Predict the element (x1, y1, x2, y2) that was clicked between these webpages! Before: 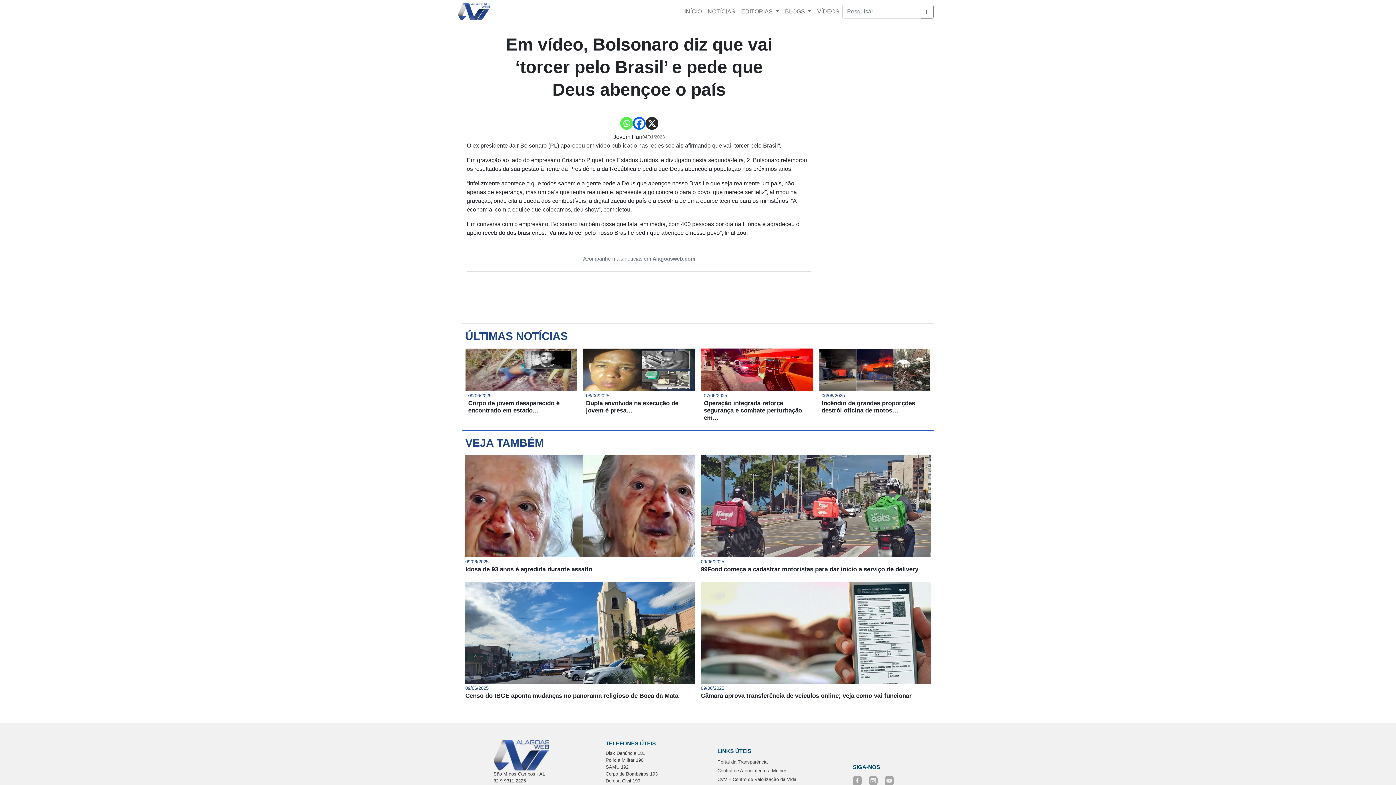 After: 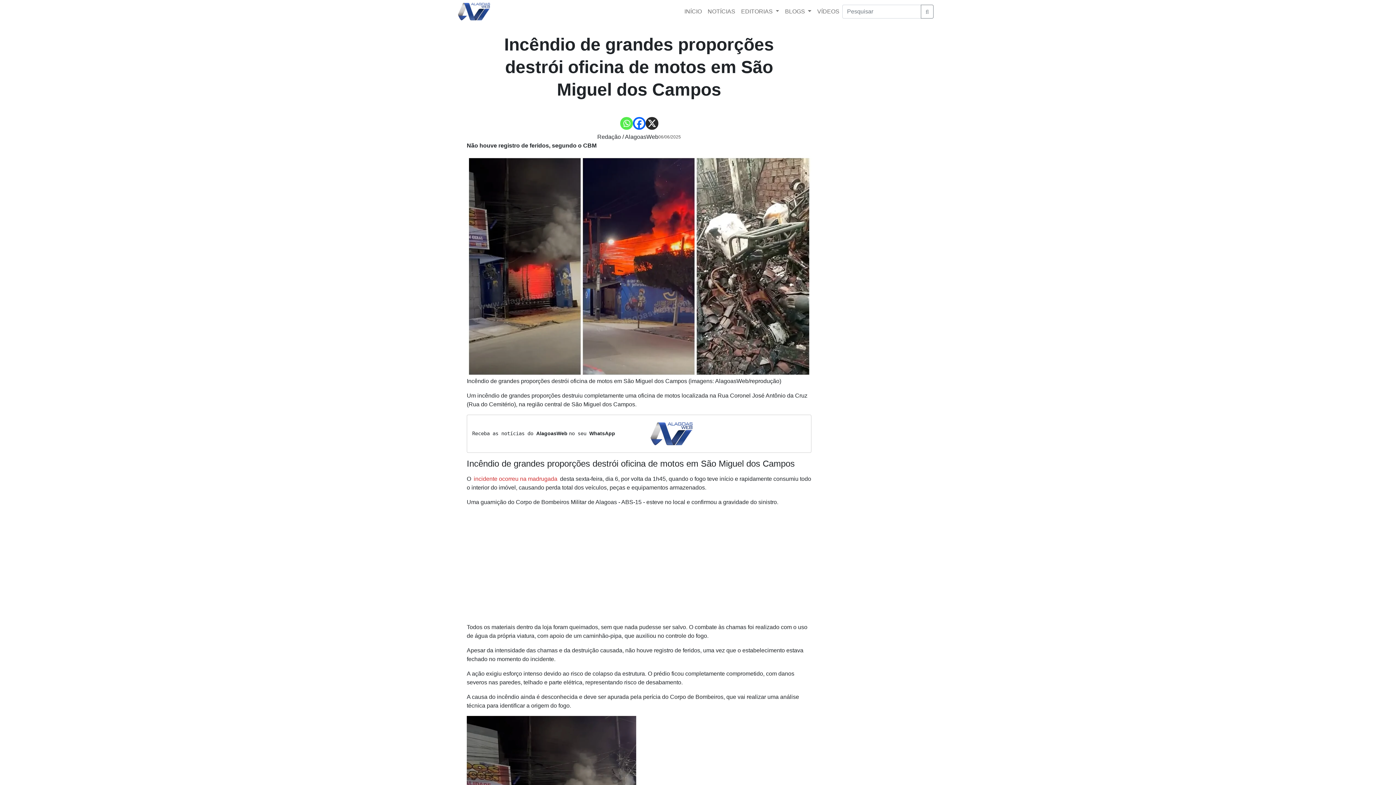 Action: bbox: (818, 345, 930, 391)